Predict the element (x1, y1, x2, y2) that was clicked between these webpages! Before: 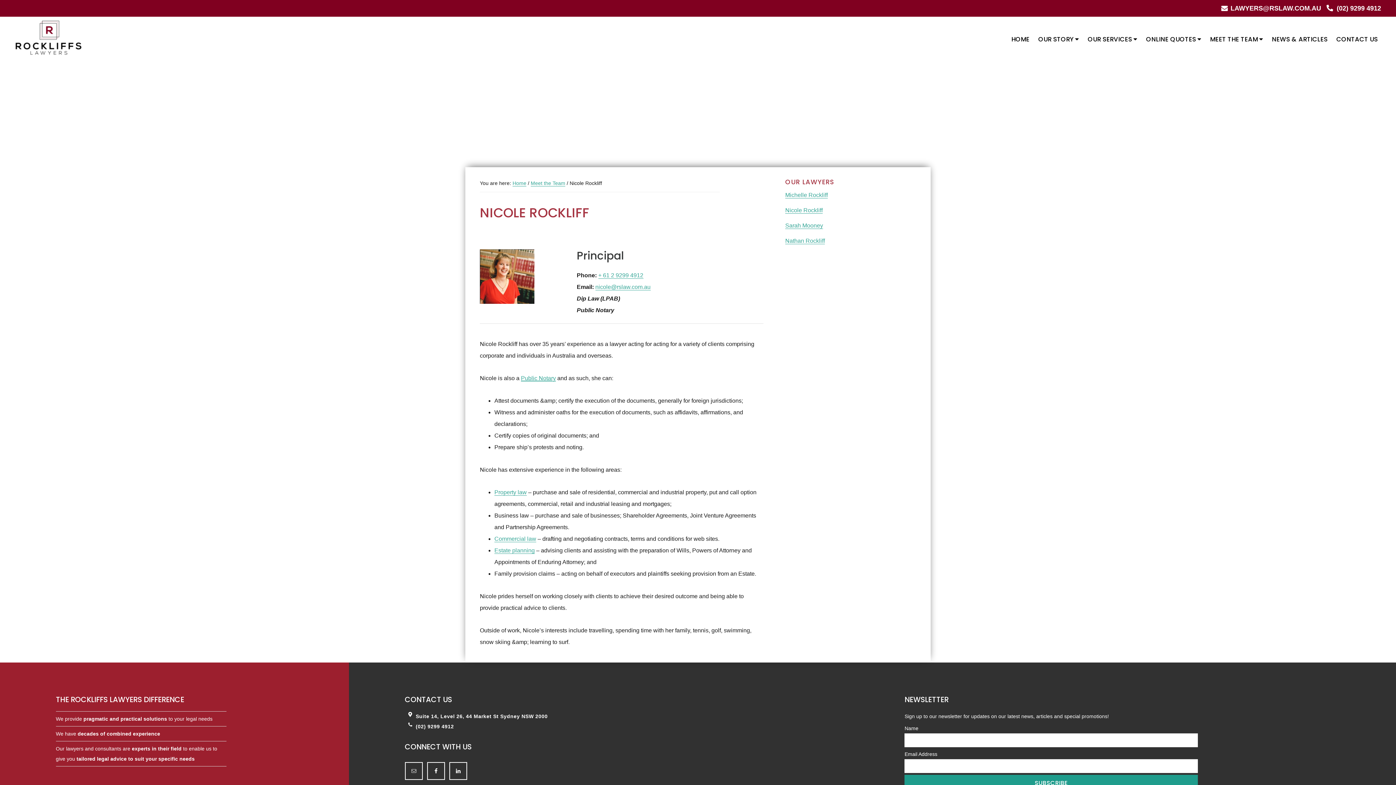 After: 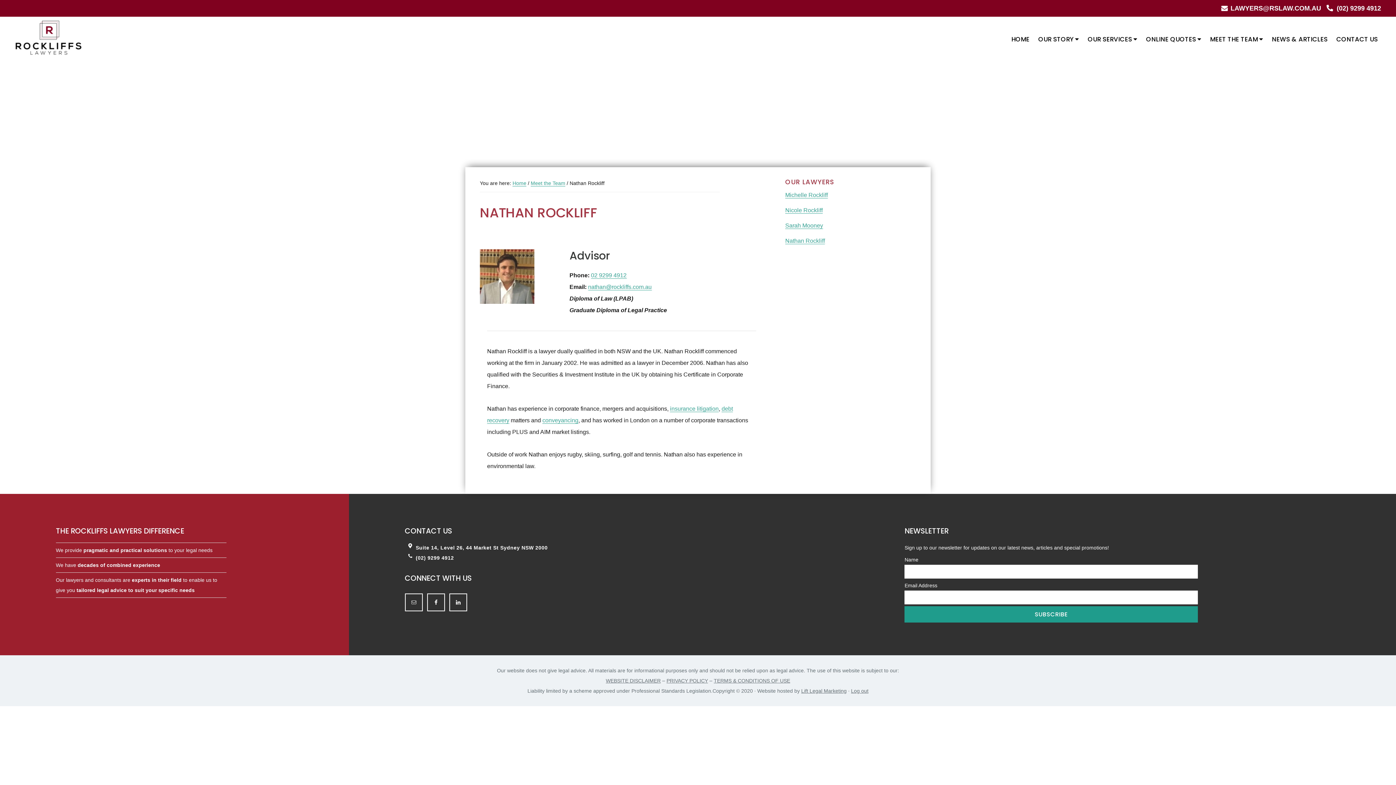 Action: label: Nathan Rockliff bbox: (785, 237, 825, 244)